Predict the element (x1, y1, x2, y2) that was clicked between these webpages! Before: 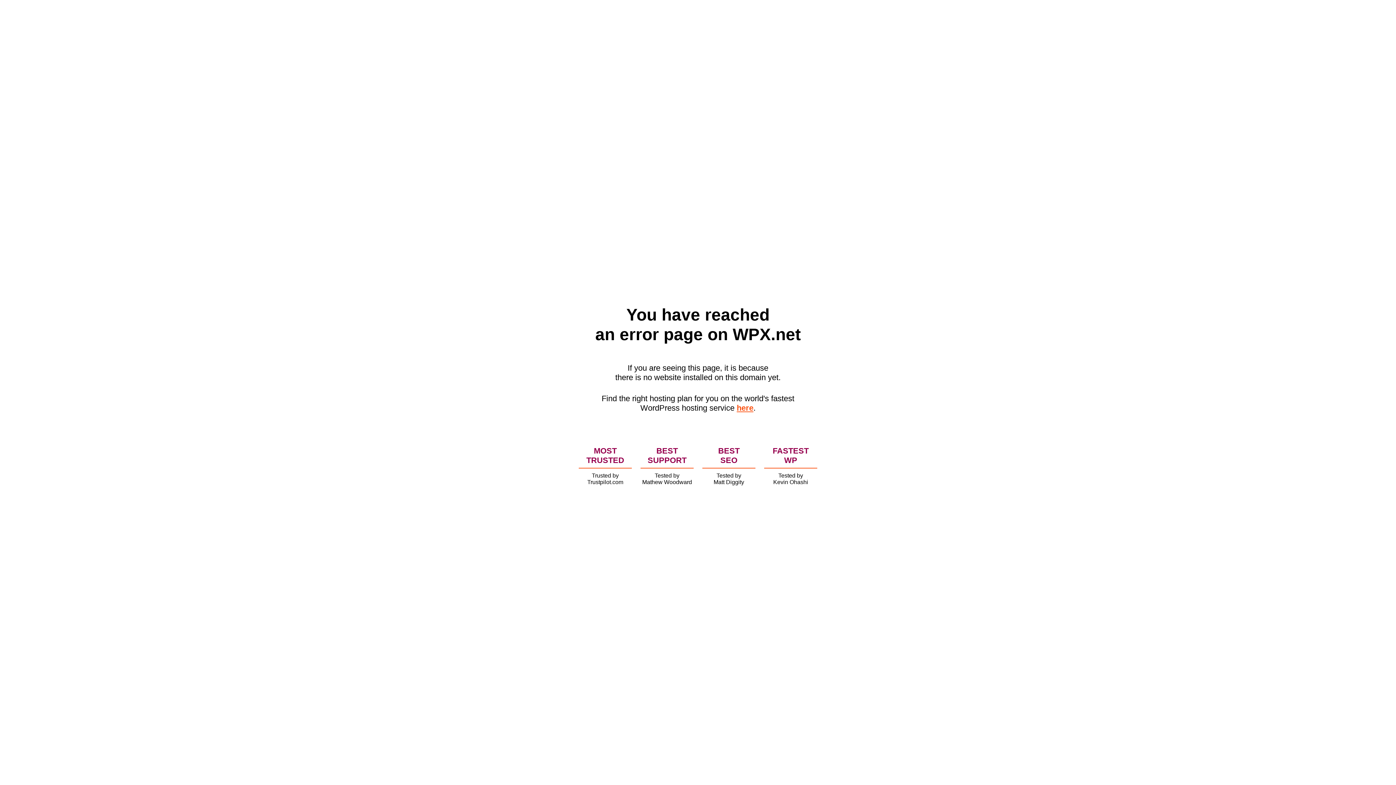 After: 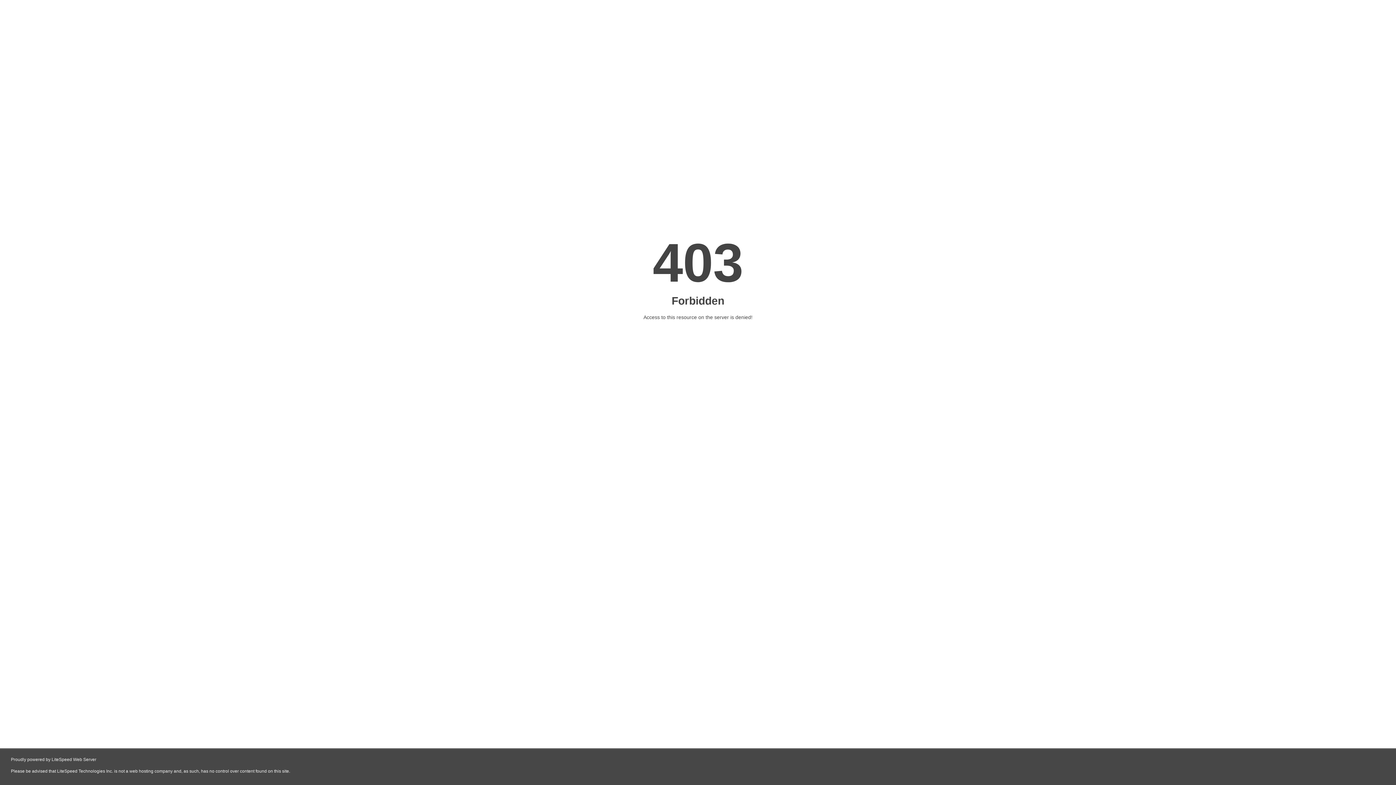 Action: bbox: (736, 403, 753, 412) label: here